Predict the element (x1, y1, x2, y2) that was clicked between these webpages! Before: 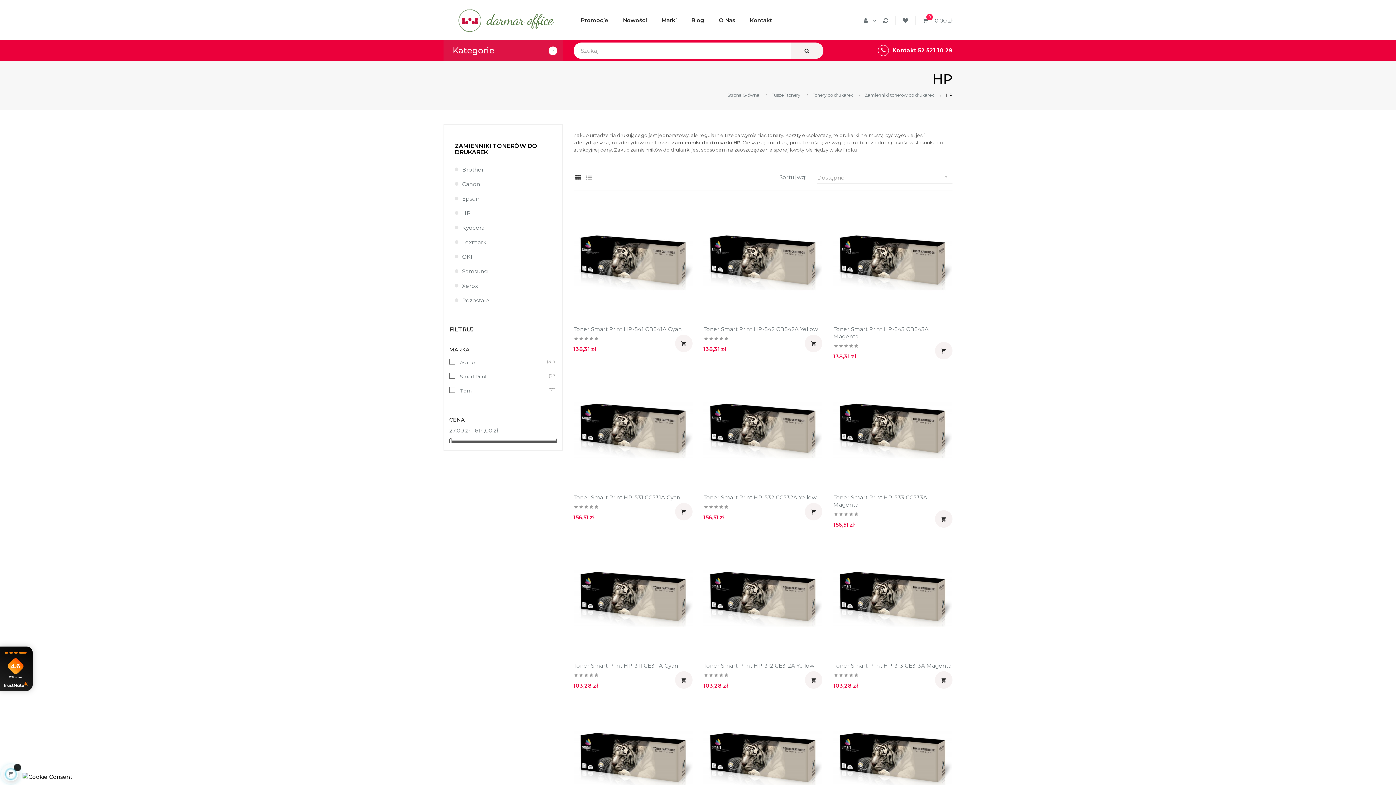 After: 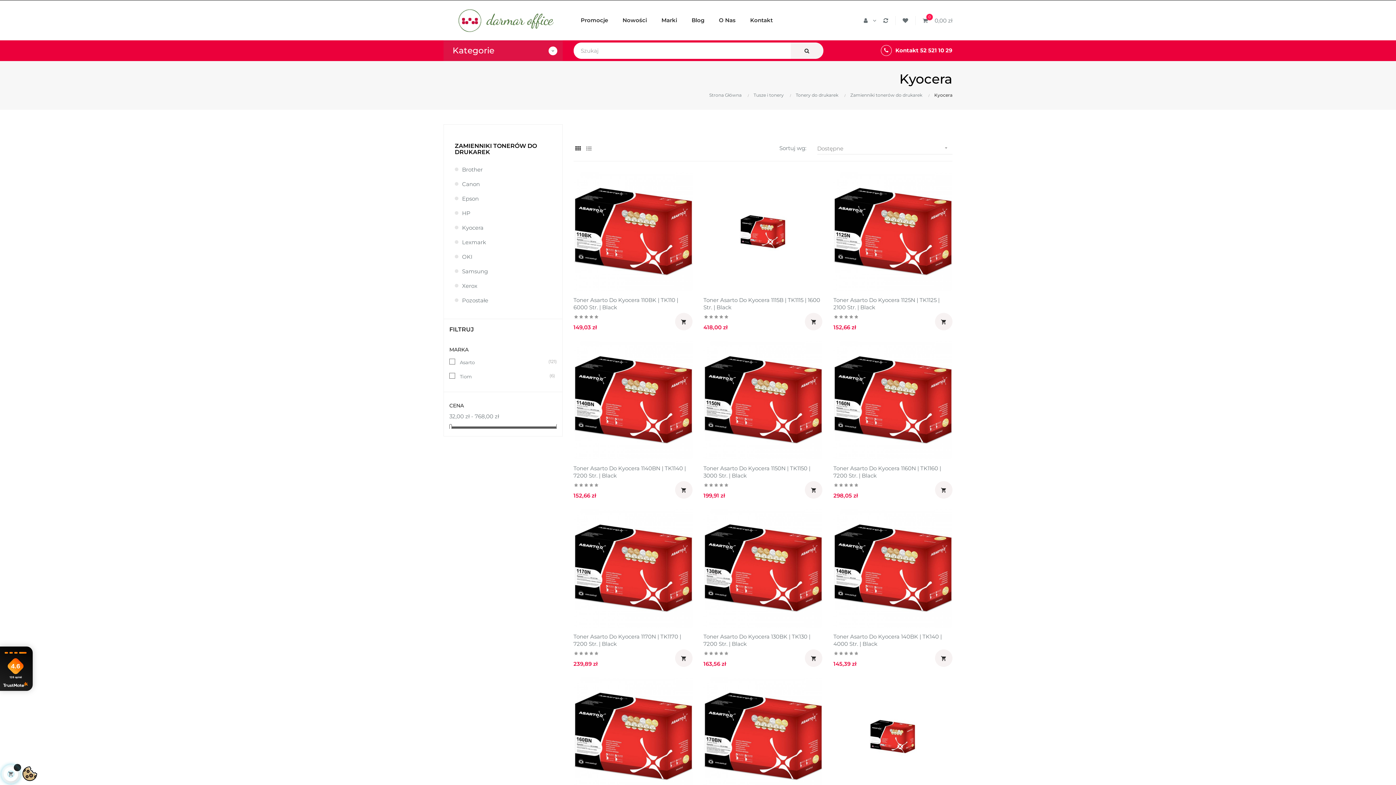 Action: bbox: (462, 220, 551, 235) label: Kyocera